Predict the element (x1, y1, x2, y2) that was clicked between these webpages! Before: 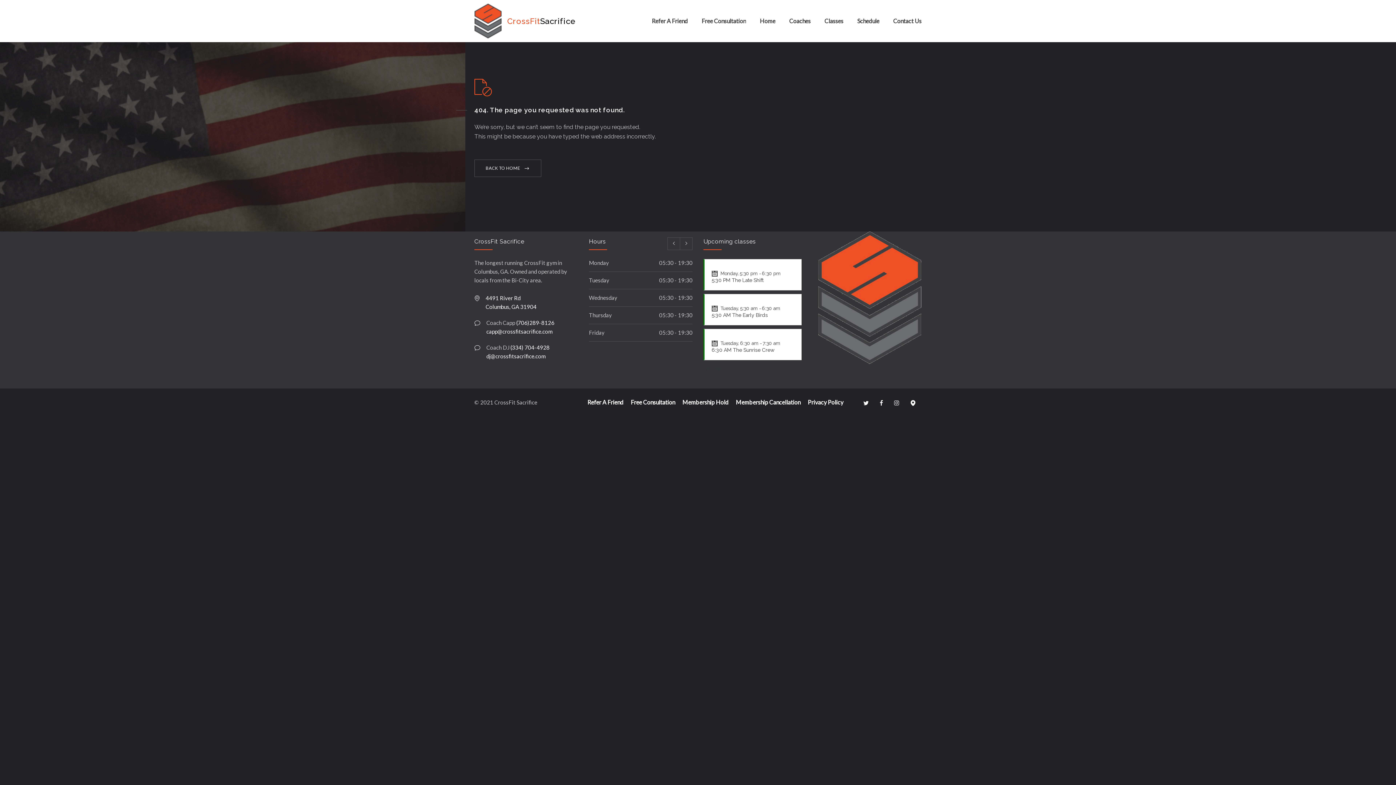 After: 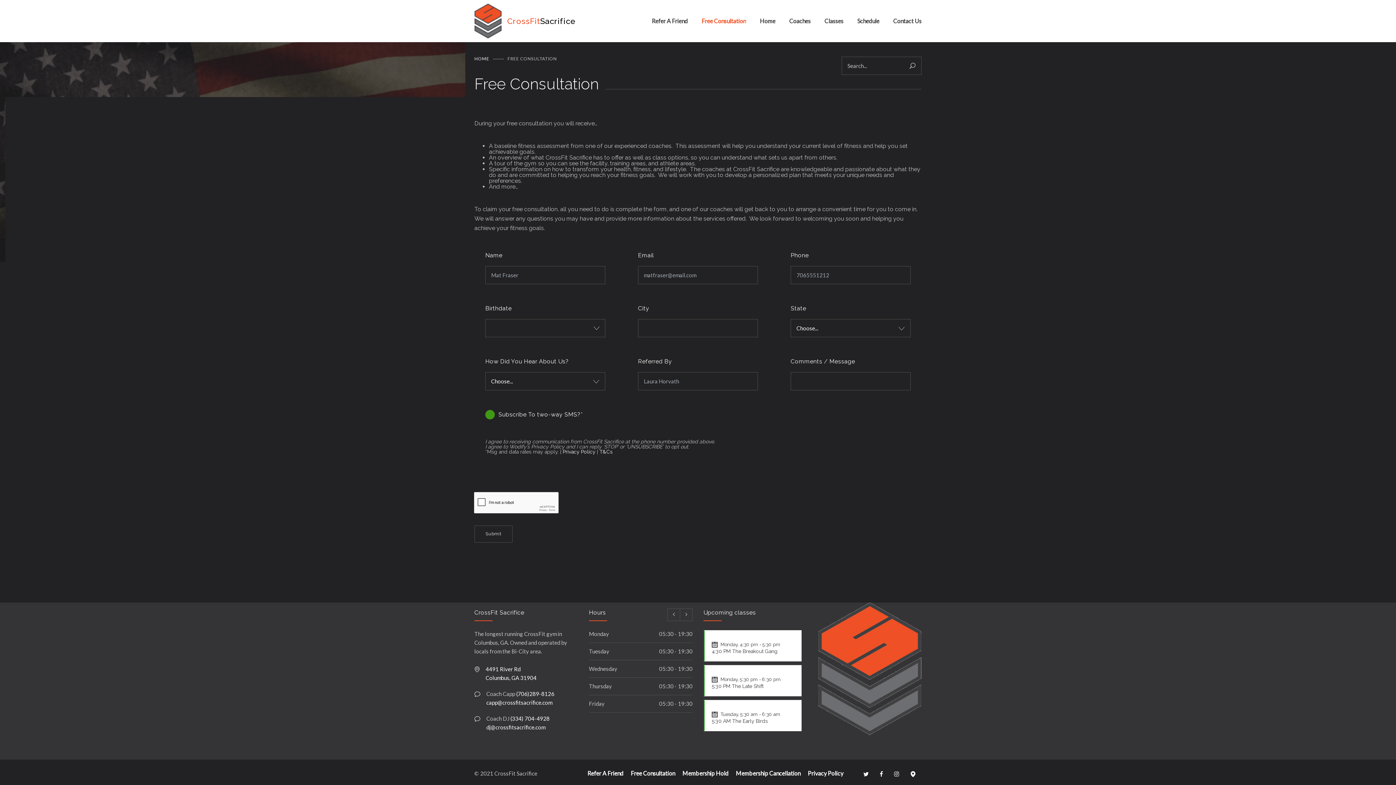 Action: bbox: (688, 12, 746, 30) label: Free Consultation